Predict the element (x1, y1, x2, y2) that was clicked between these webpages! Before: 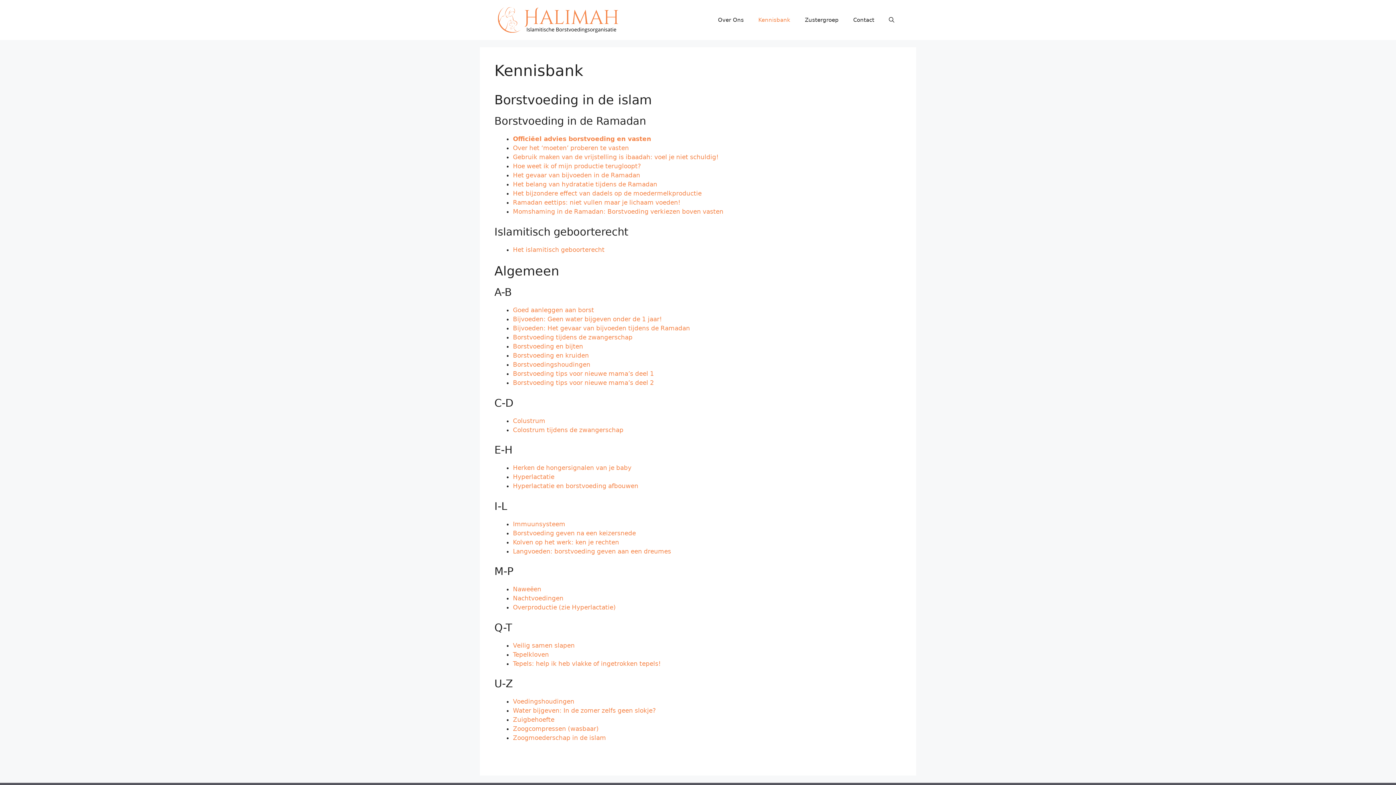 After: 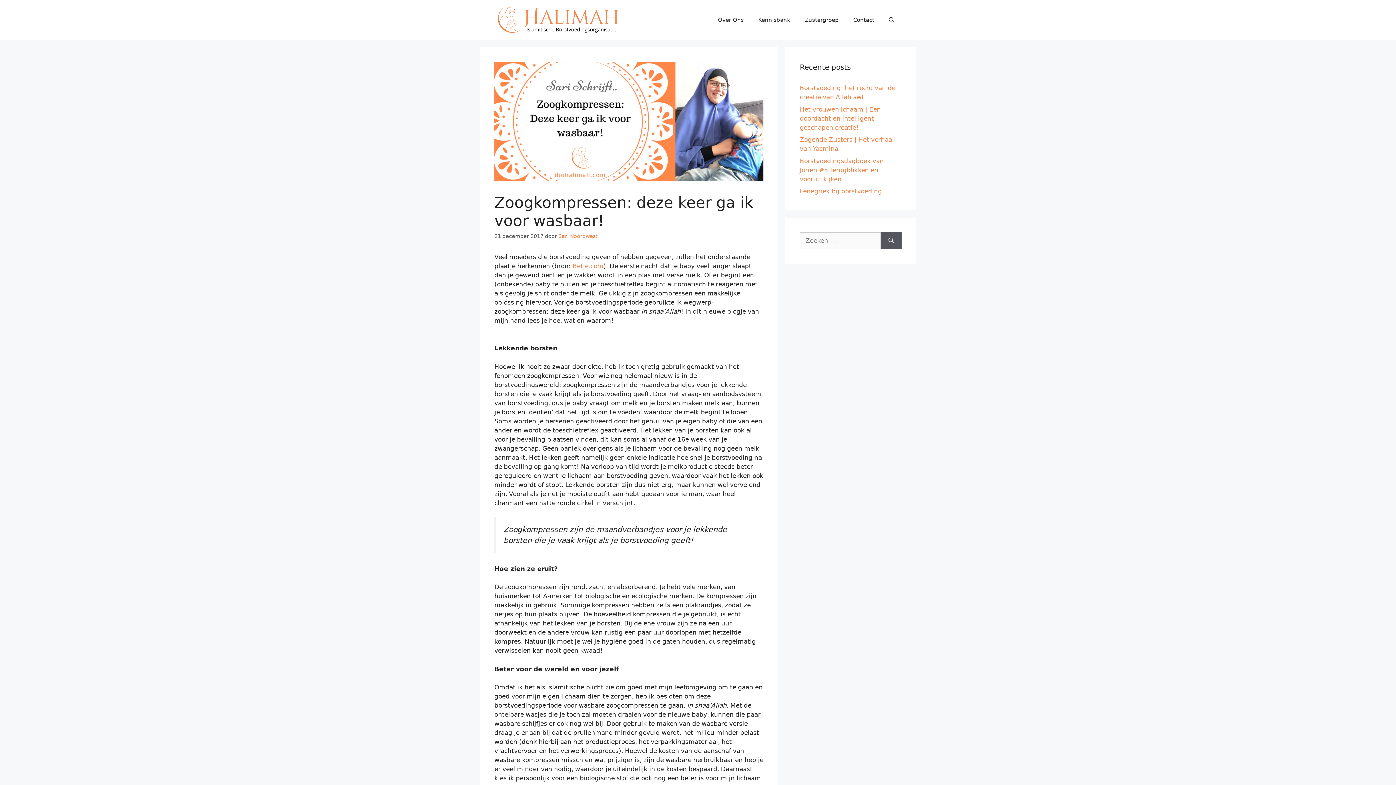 Action: bbox: (513, 725, 598, 732) label: Zoogcompressen (wasbaar)